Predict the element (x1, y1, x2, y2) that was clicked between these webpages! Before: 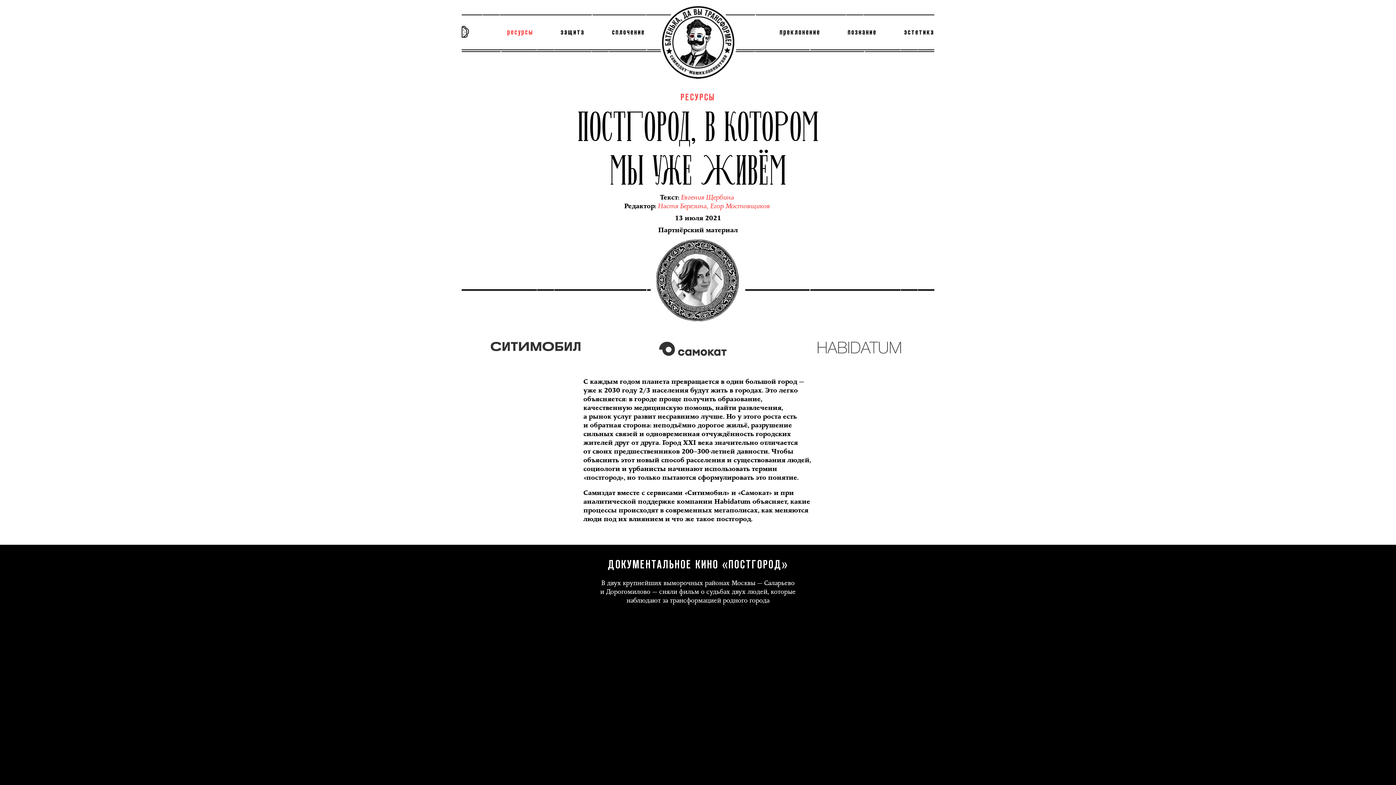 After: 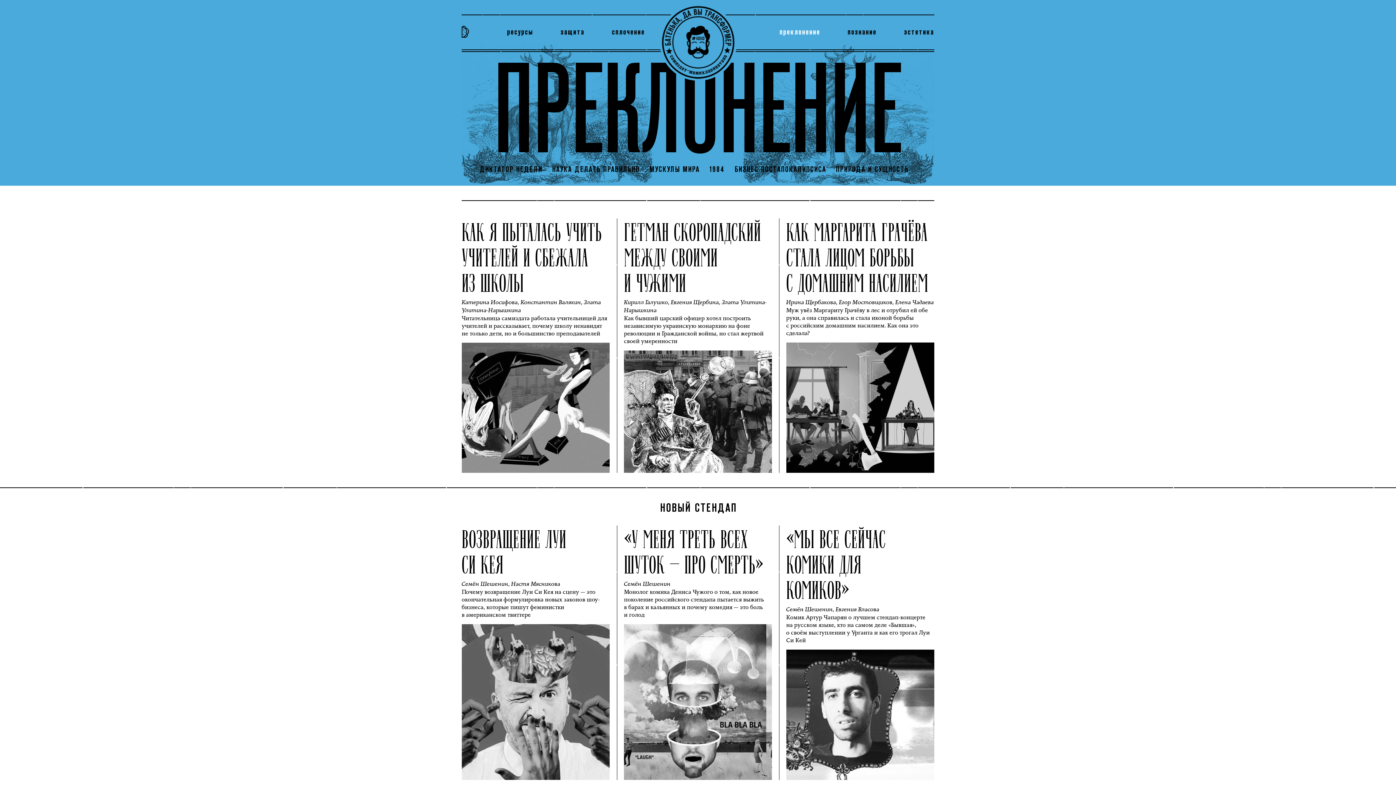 Action: label: преклонение bbox: (779, 29, 820, 35)